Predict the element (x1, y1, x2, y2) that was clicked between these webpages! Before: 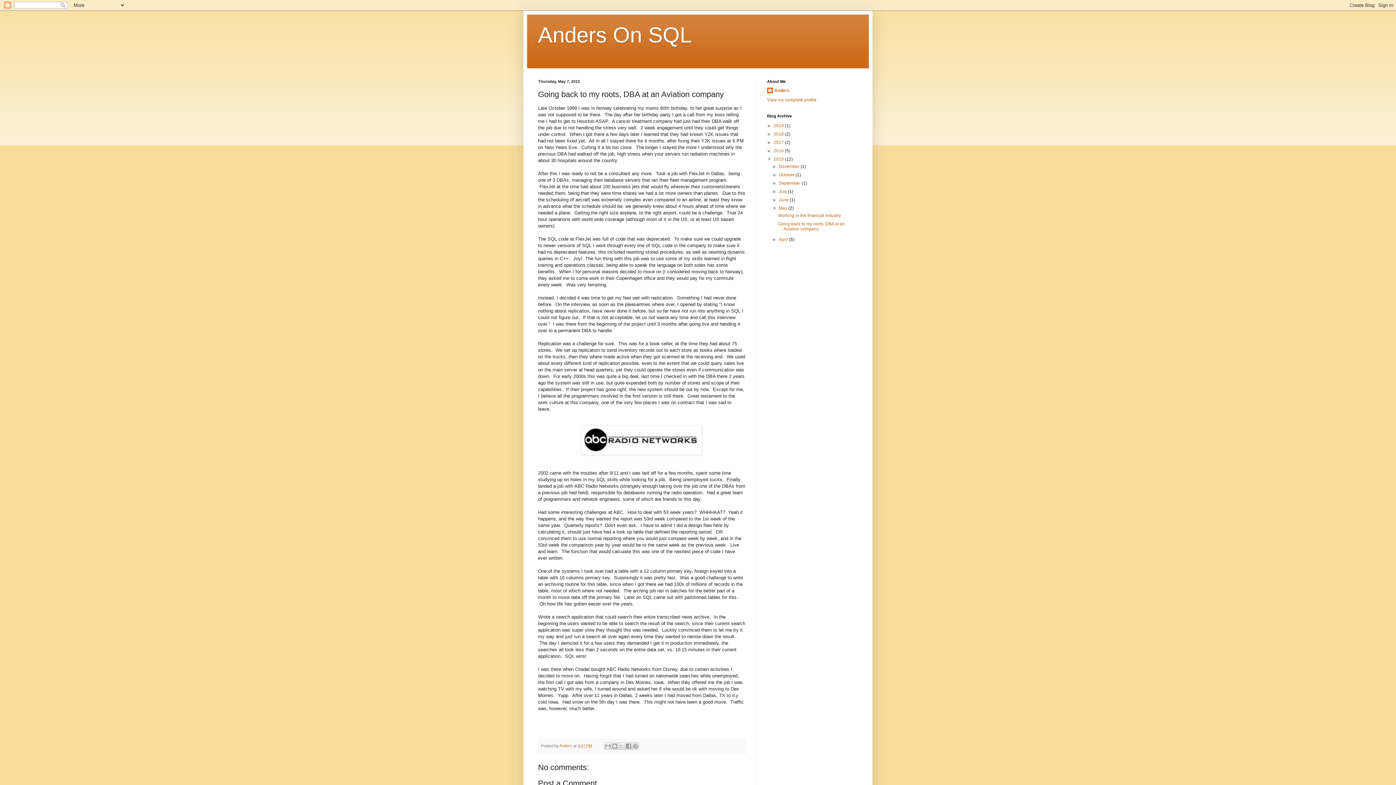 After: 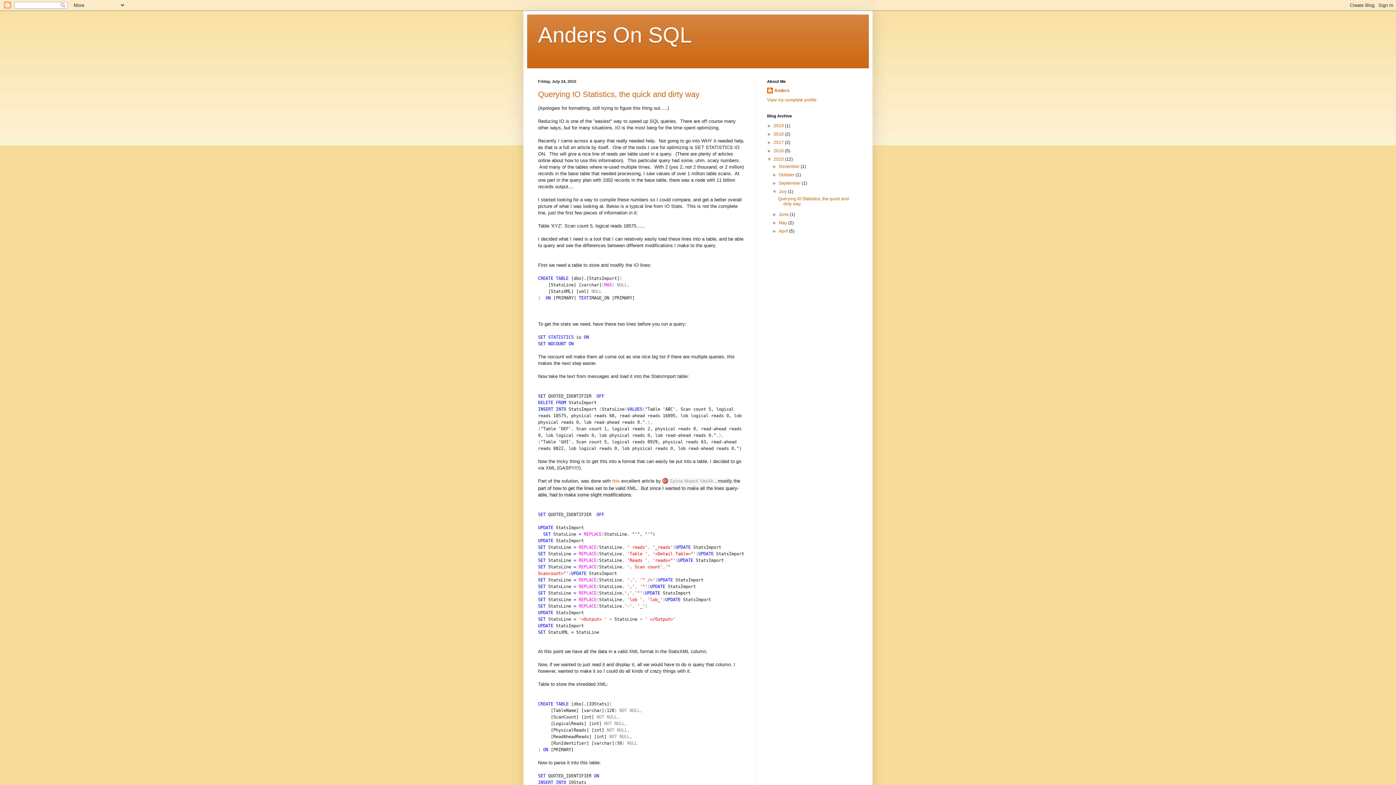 Action: bbox: (779, 189, 788, 194) label: July 